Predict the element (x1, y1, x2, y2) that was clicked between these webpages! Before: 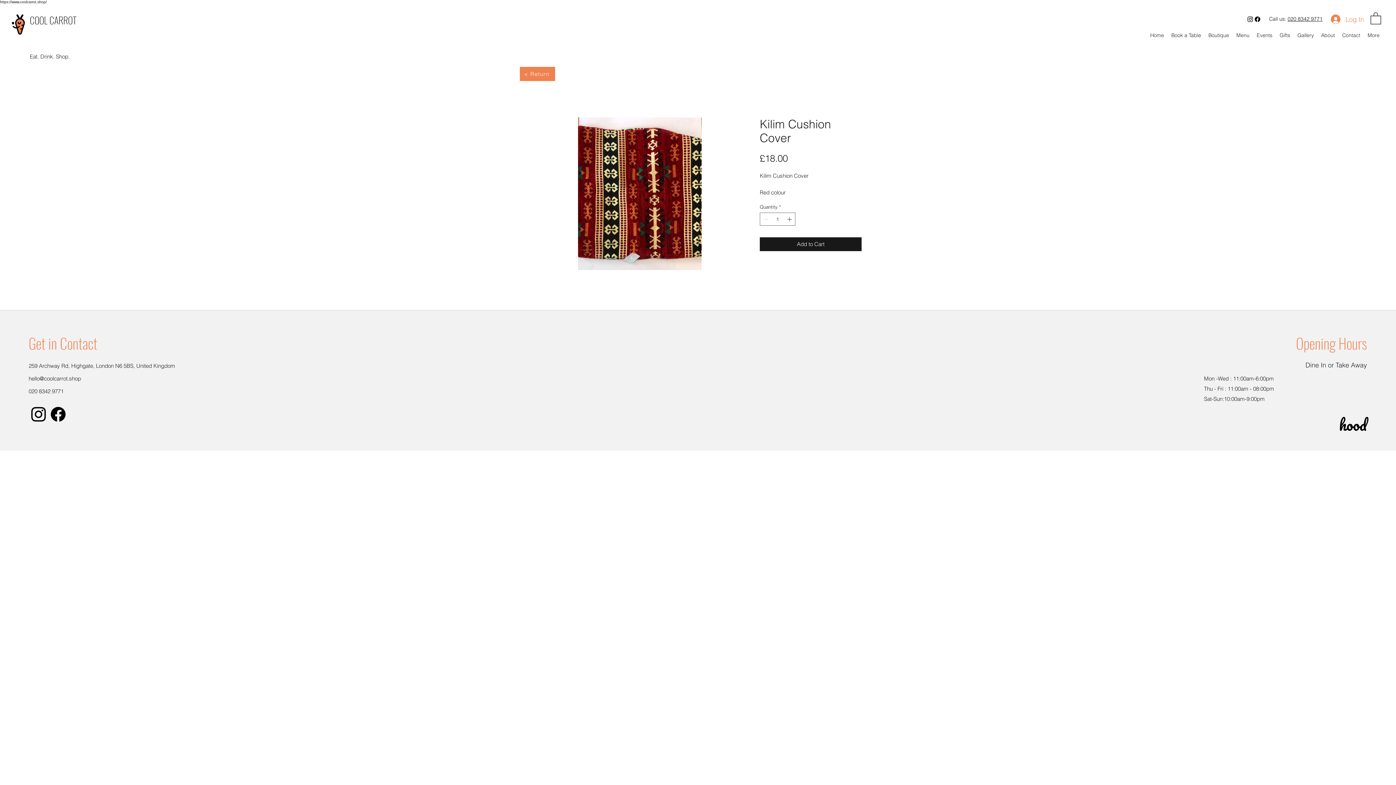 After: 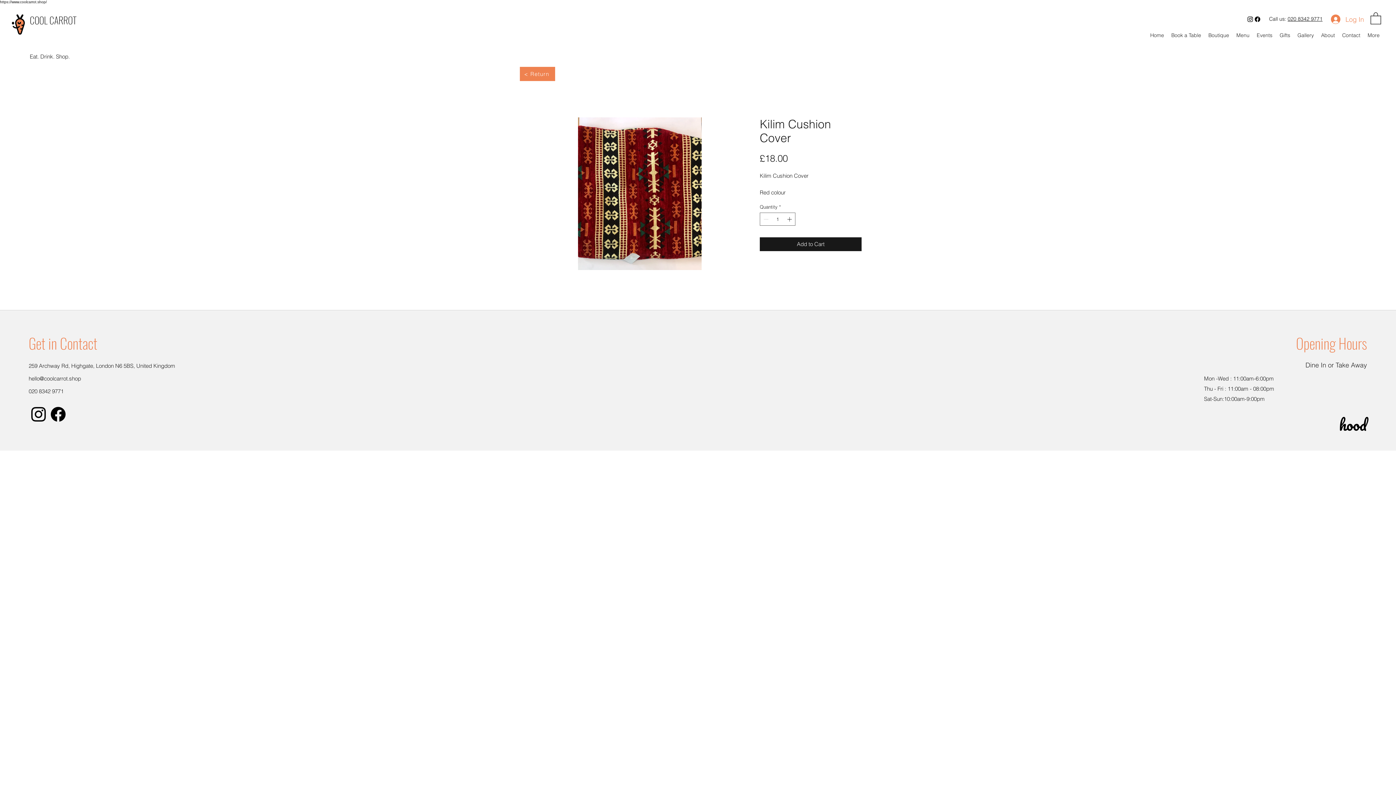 Action: bbox: (1233, 29, 1253, 40) label: Menu